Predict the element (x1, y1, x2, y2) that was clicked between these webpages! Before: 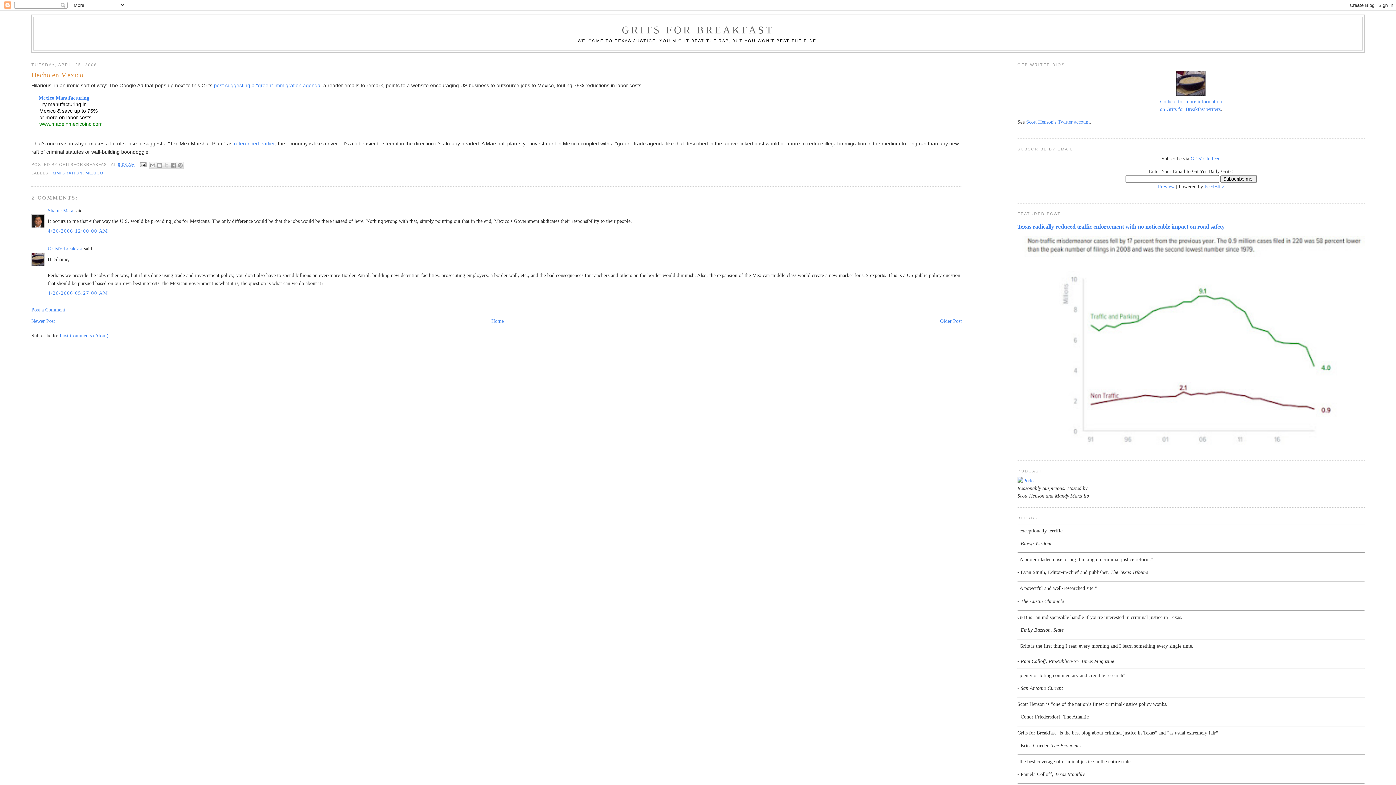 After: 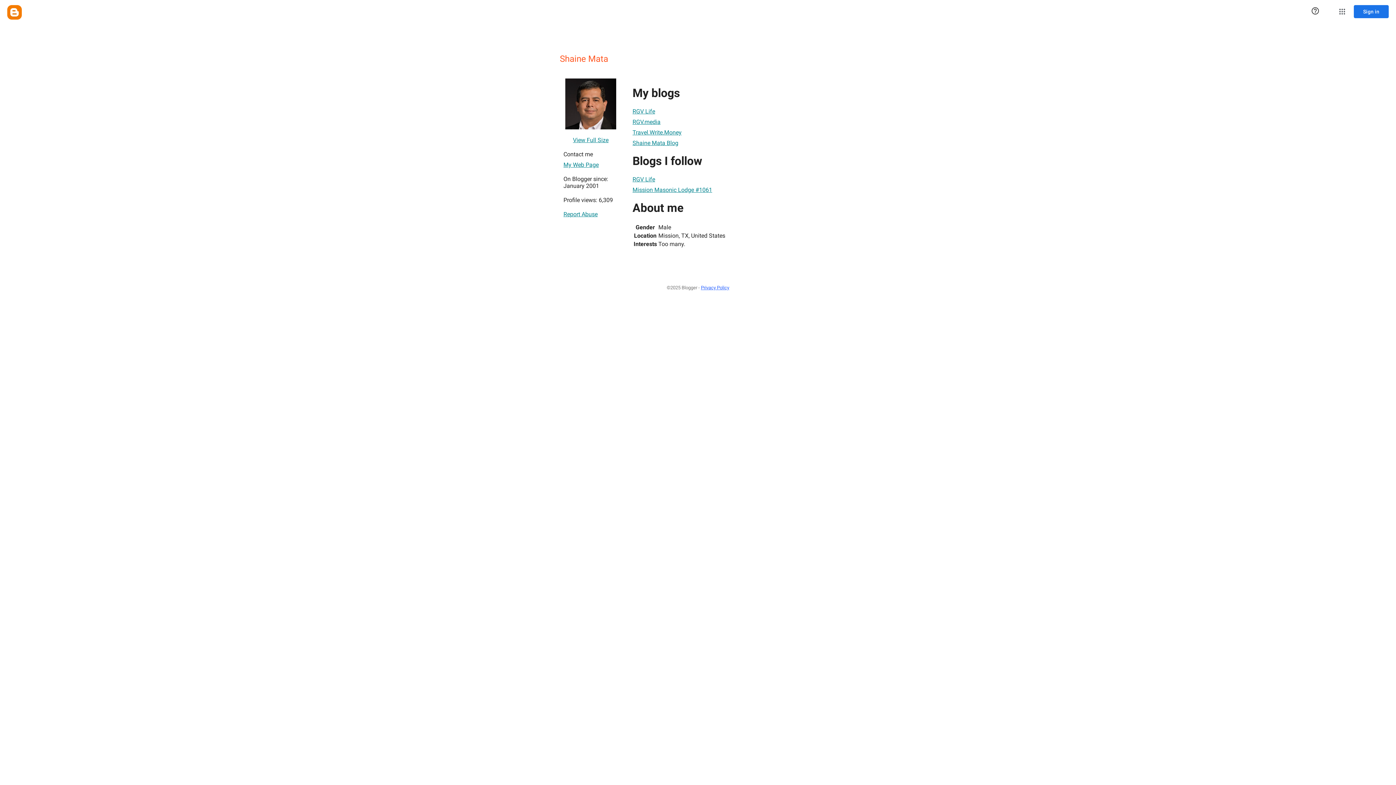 Action: bbox: (47, 207, 73, 213) label: Shaine Mata